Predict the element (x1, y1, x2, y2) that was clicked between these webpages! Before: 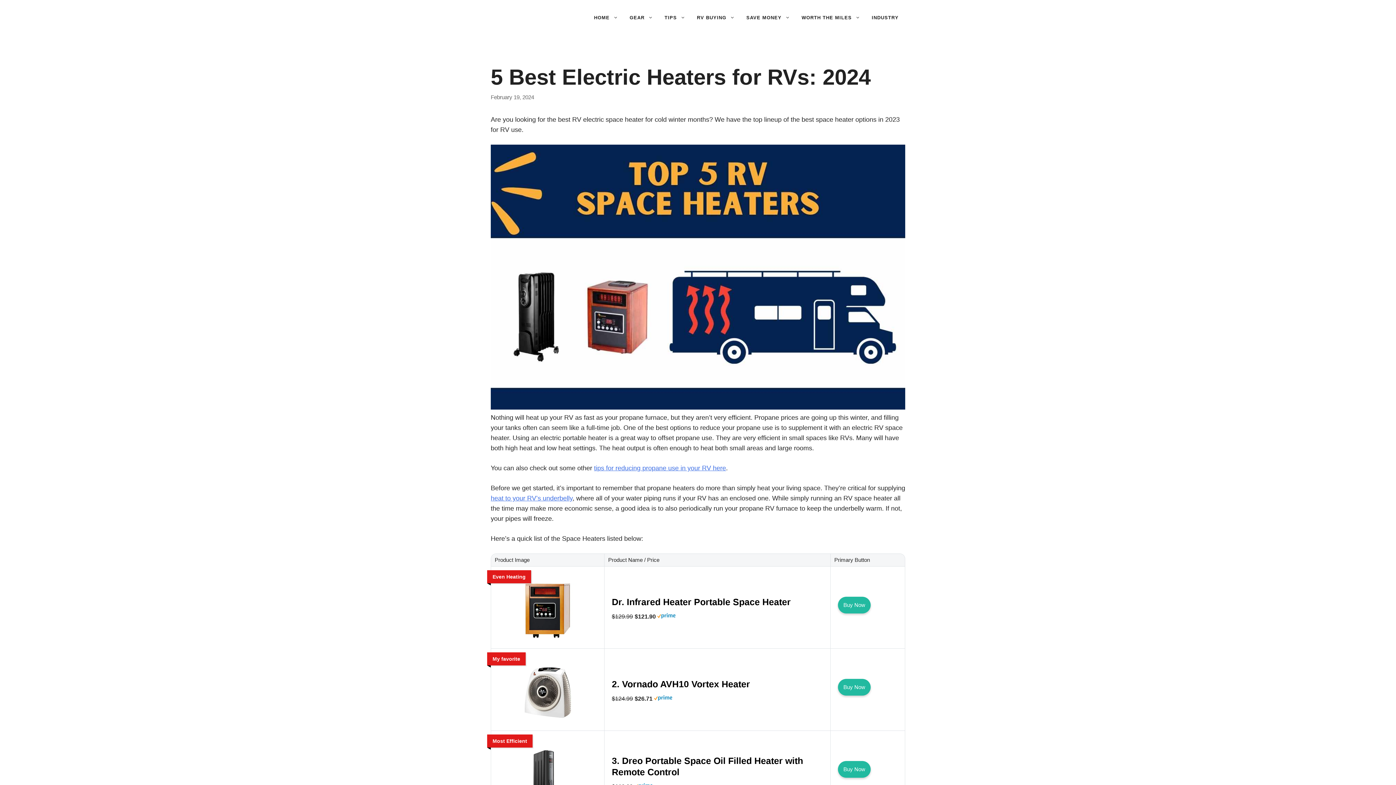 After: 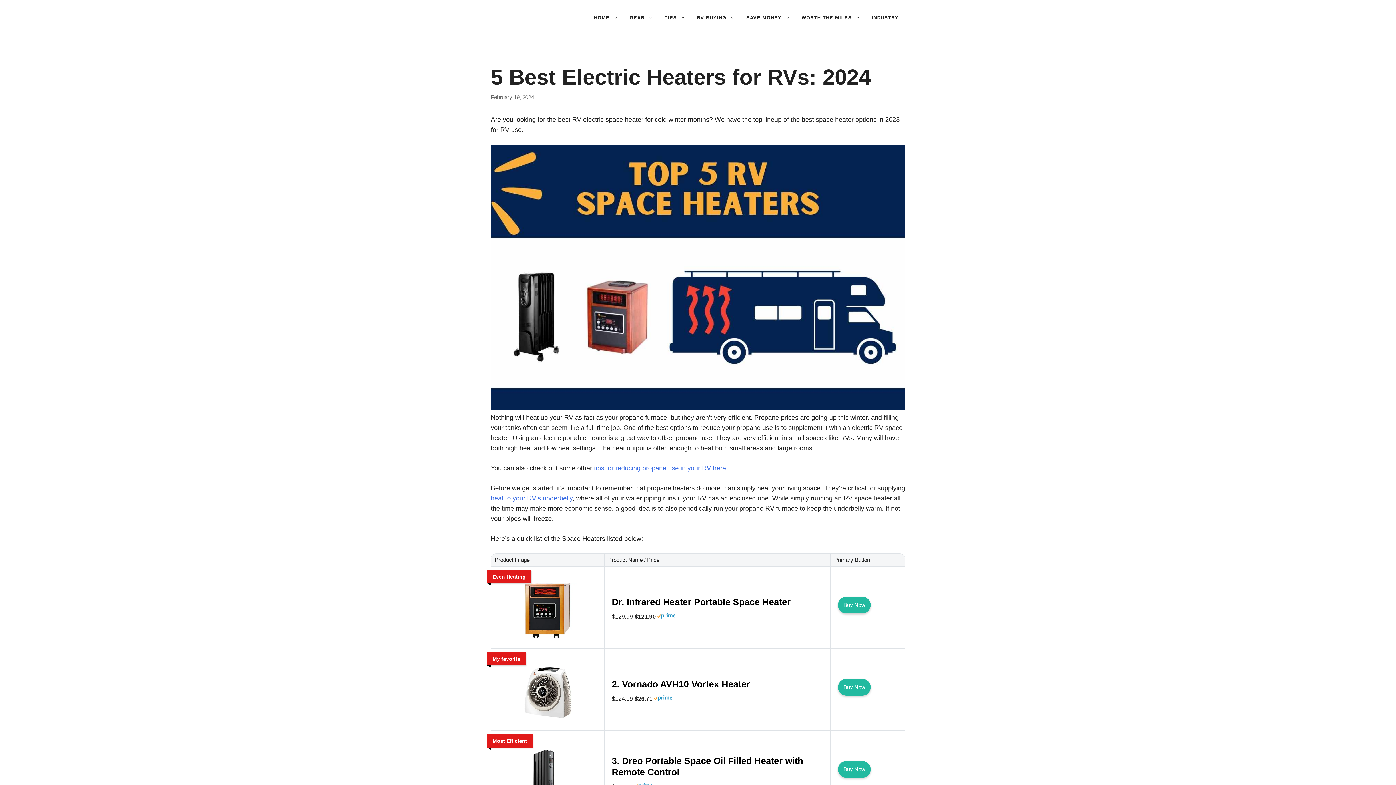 Action: label: 2. Vornado AVH10 Vortex Heater bbox: (612, 675, 823, 690)